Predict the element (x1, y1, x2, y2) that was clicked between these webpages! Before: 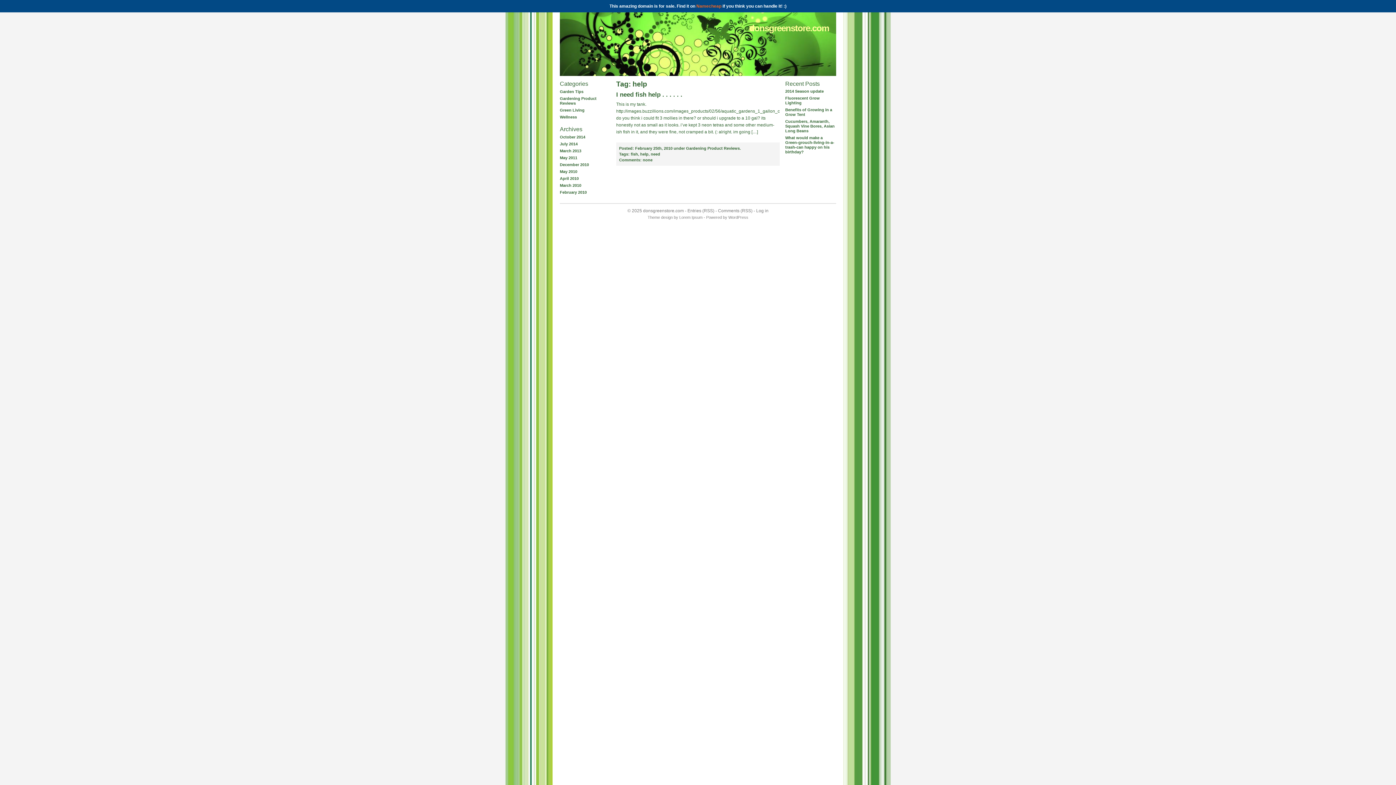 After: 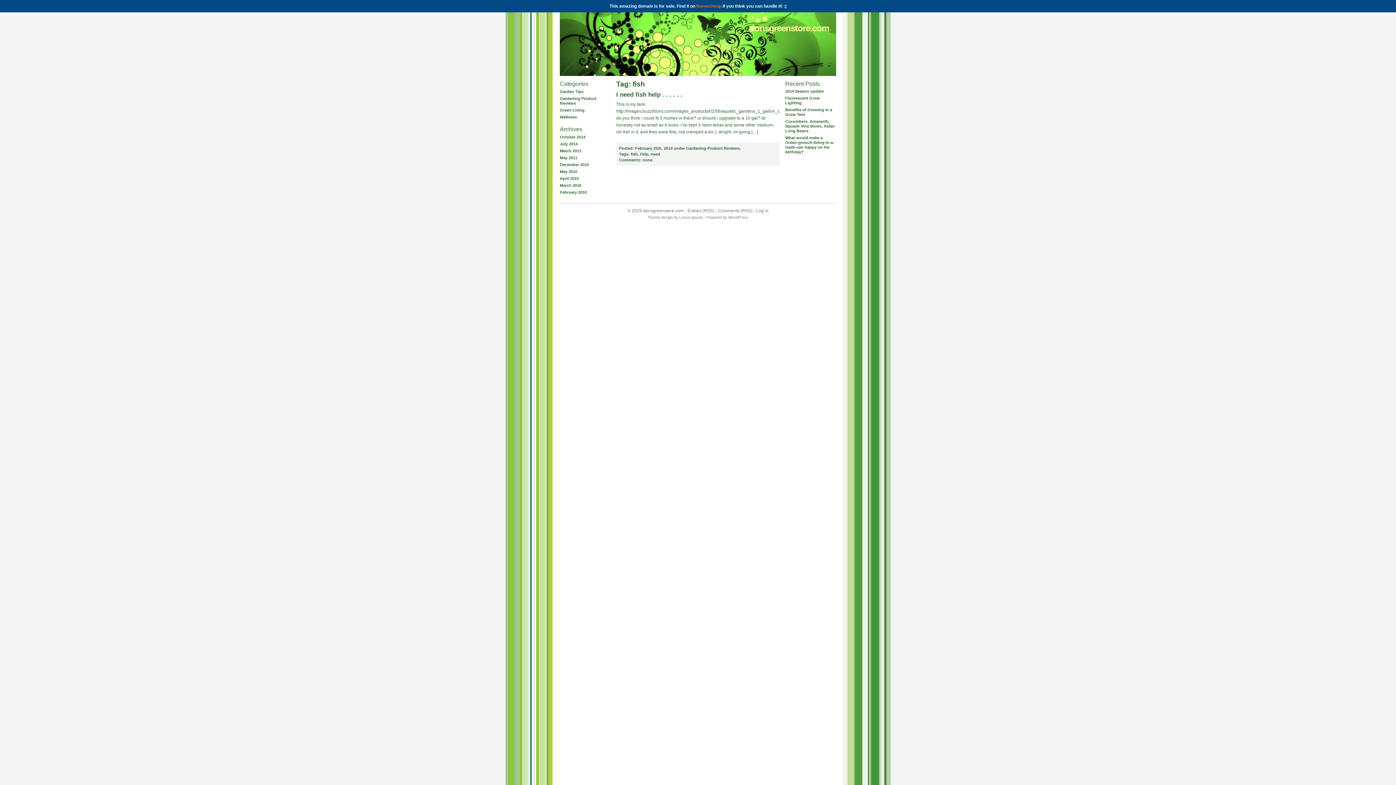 Action: label: fish bbox: (630, 152, 638, 156)